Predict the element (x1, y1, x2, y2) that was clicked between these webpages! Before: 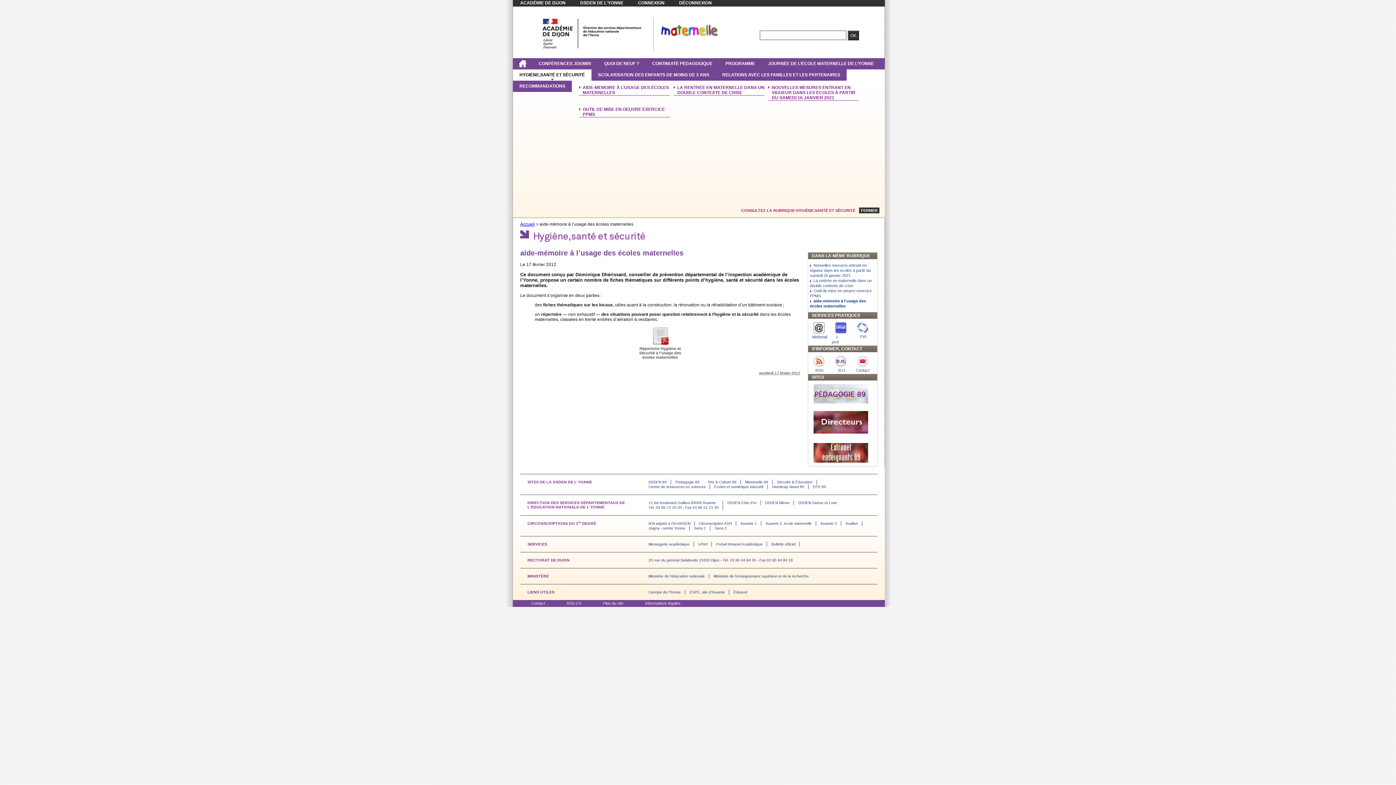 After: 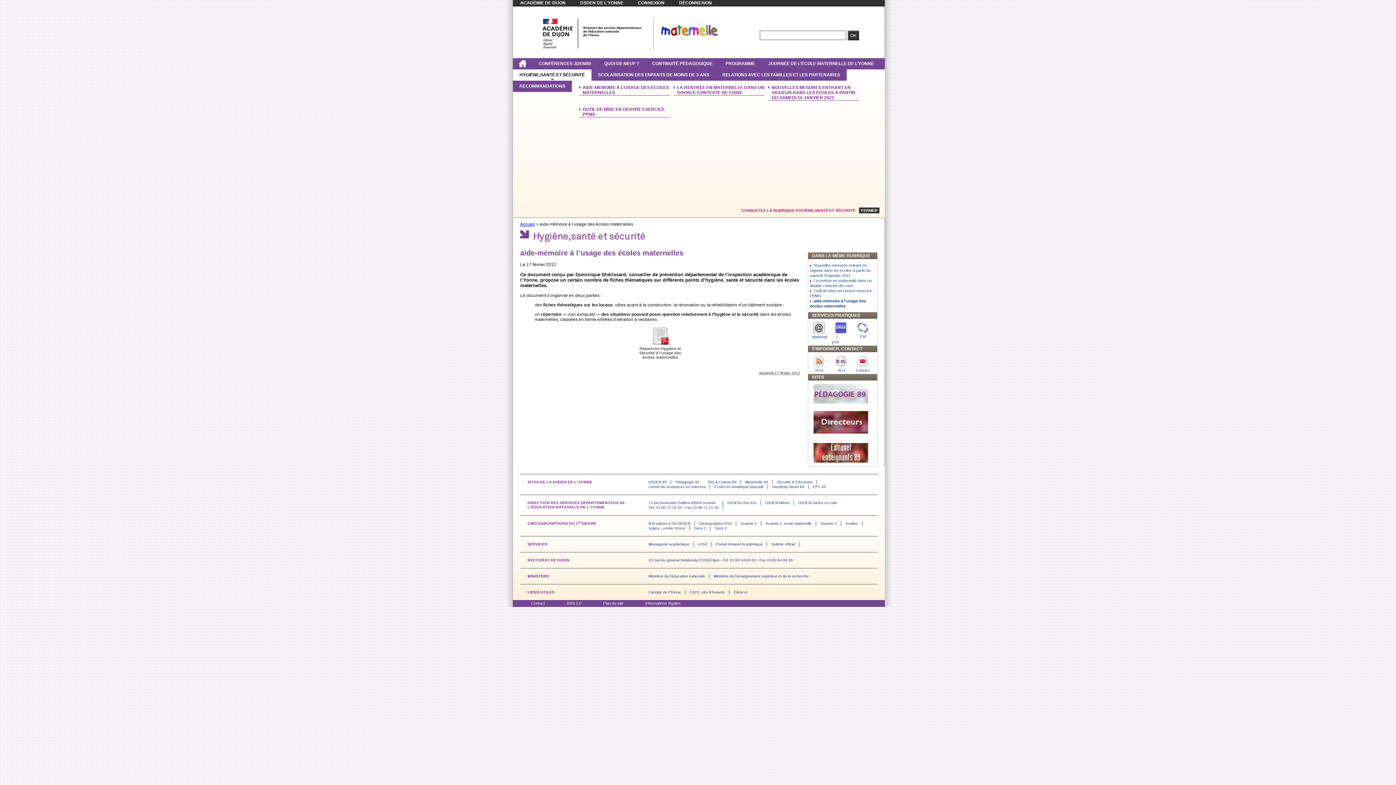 Action: bbox: (810, 400, 868, 404)